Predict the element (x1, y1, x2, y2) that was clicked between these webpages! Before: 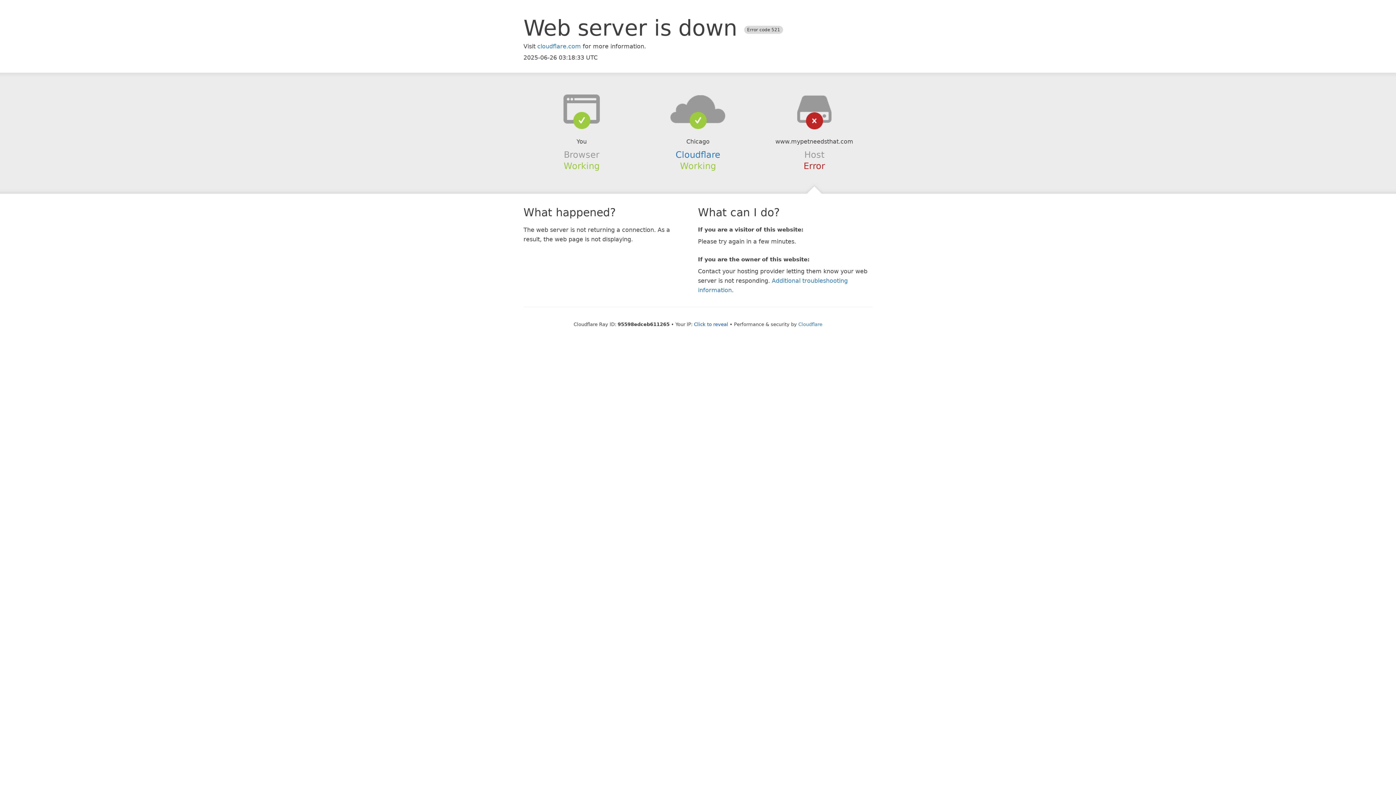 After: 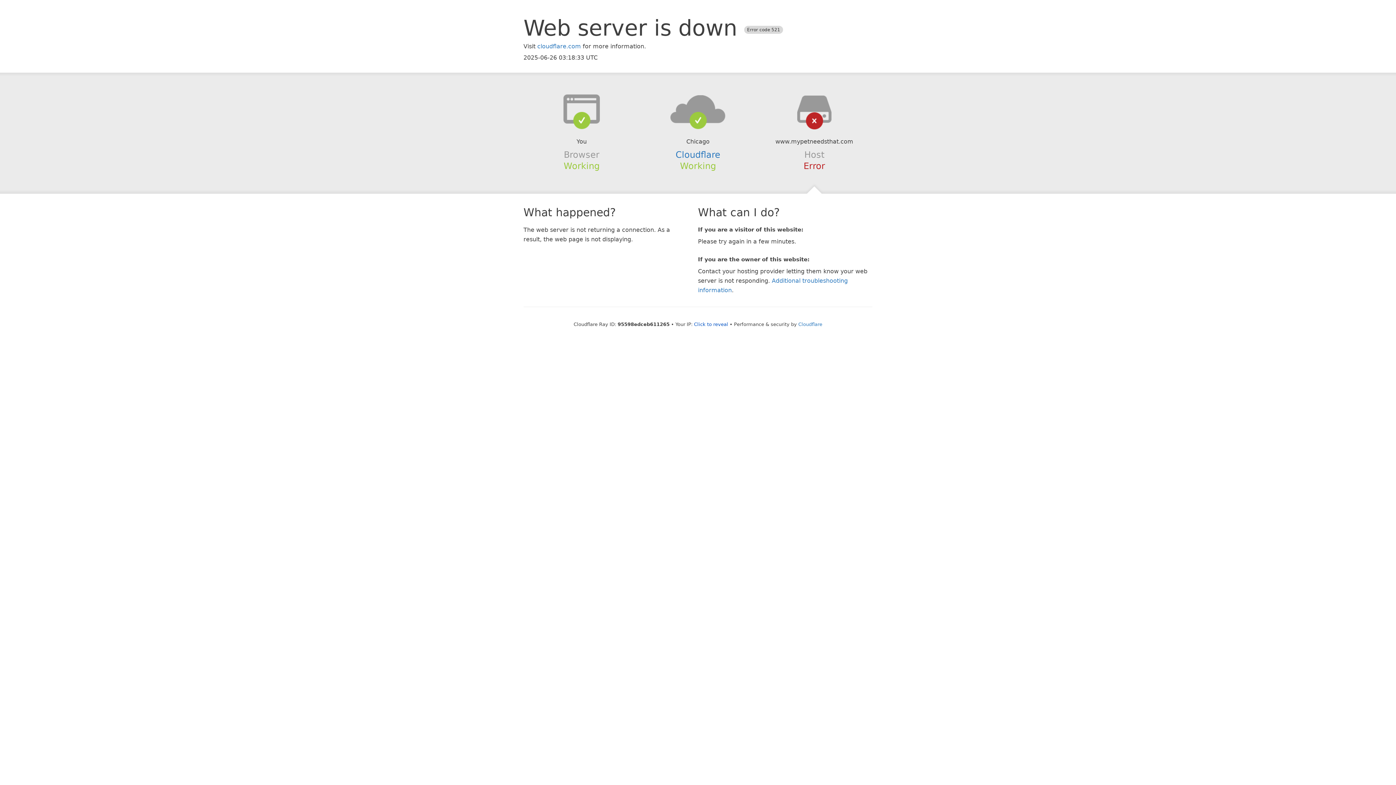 Action: bbox: (639, 94, 756, 123)